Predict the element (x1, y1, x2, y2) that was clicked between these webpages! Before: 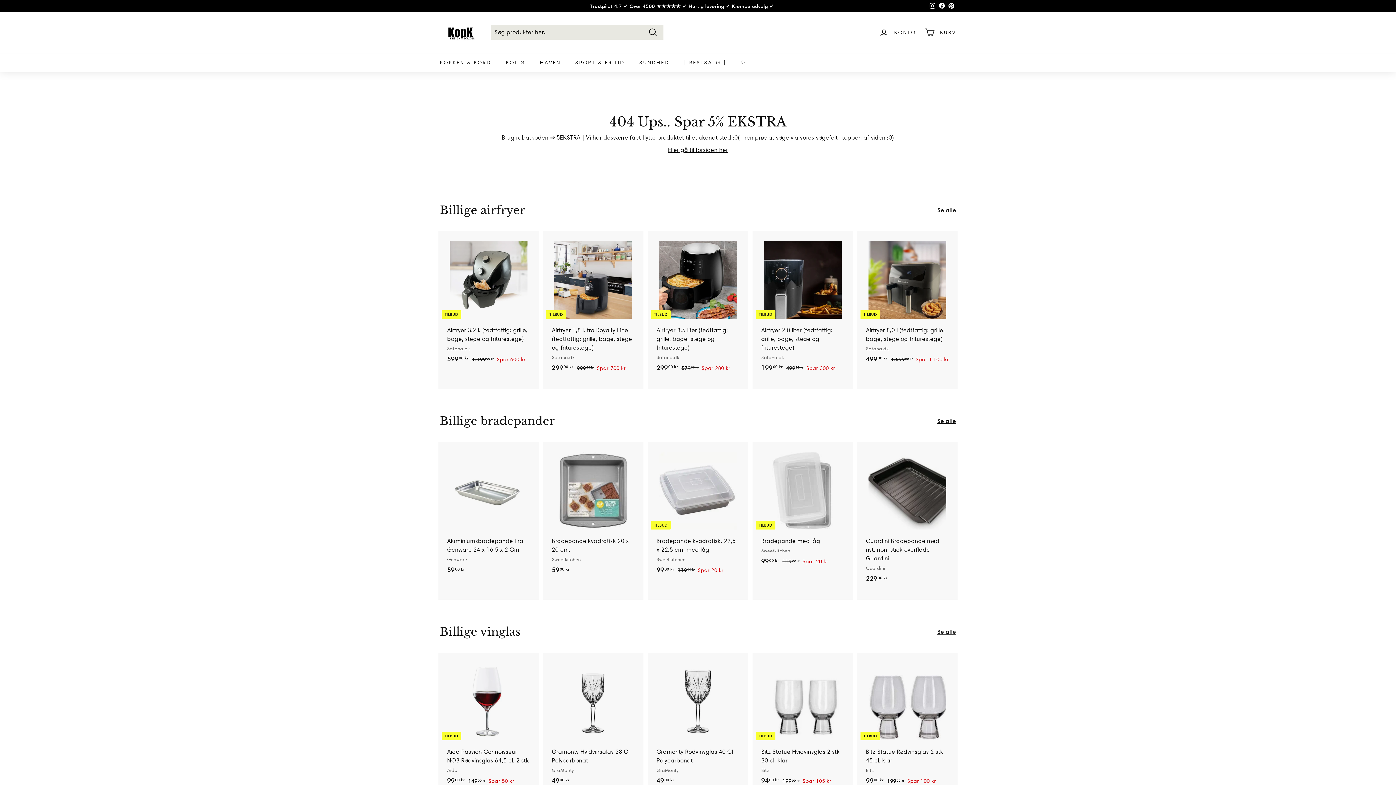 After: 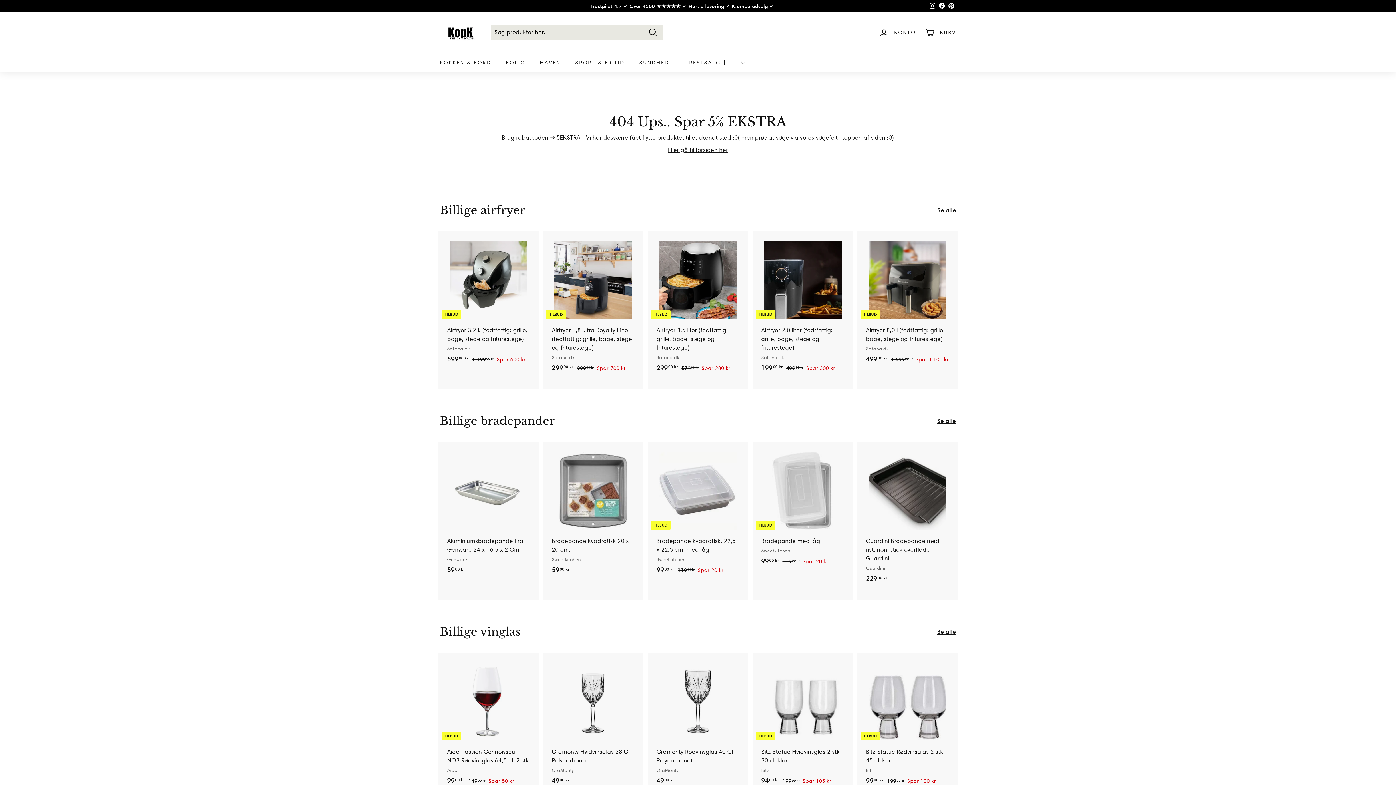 Action: label: Instagram bbox: (928, 0, 937, 11)